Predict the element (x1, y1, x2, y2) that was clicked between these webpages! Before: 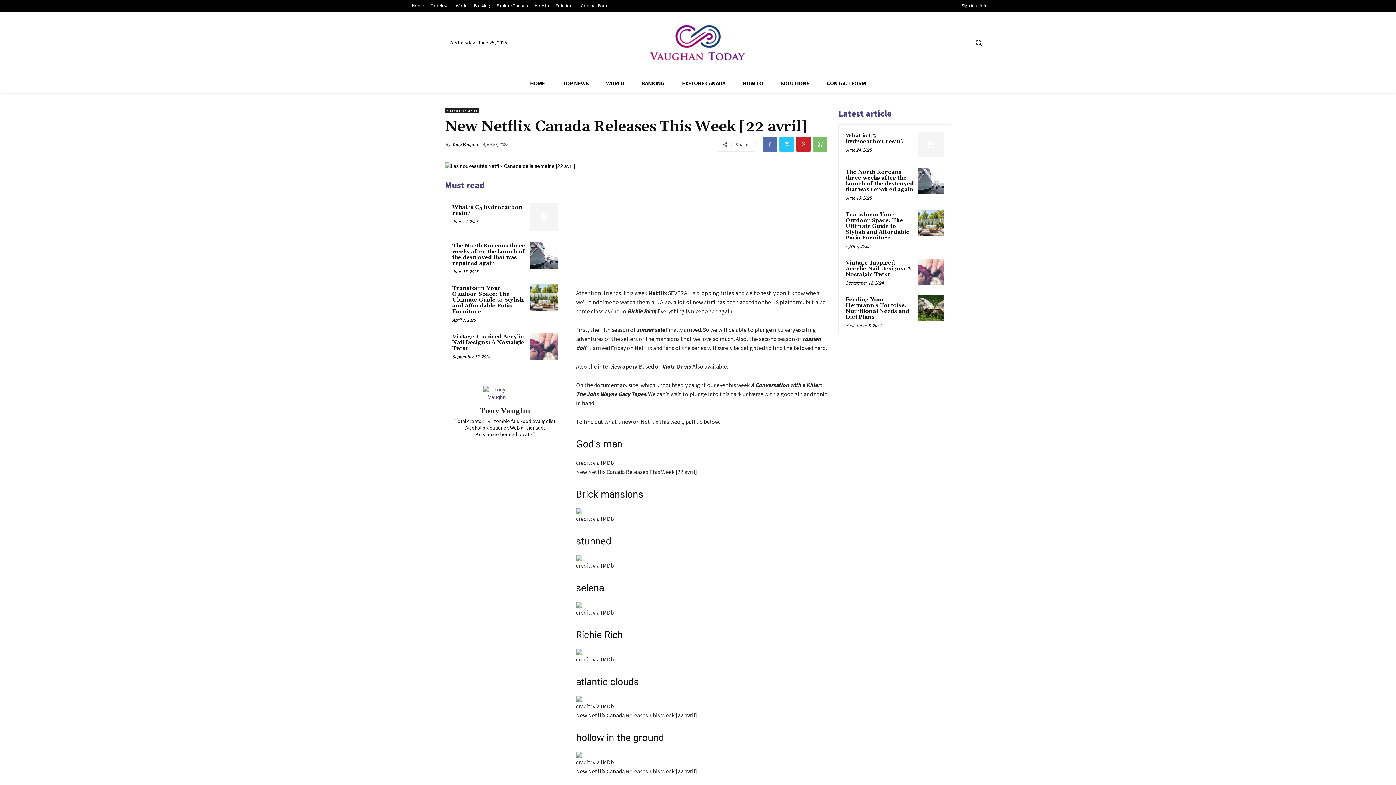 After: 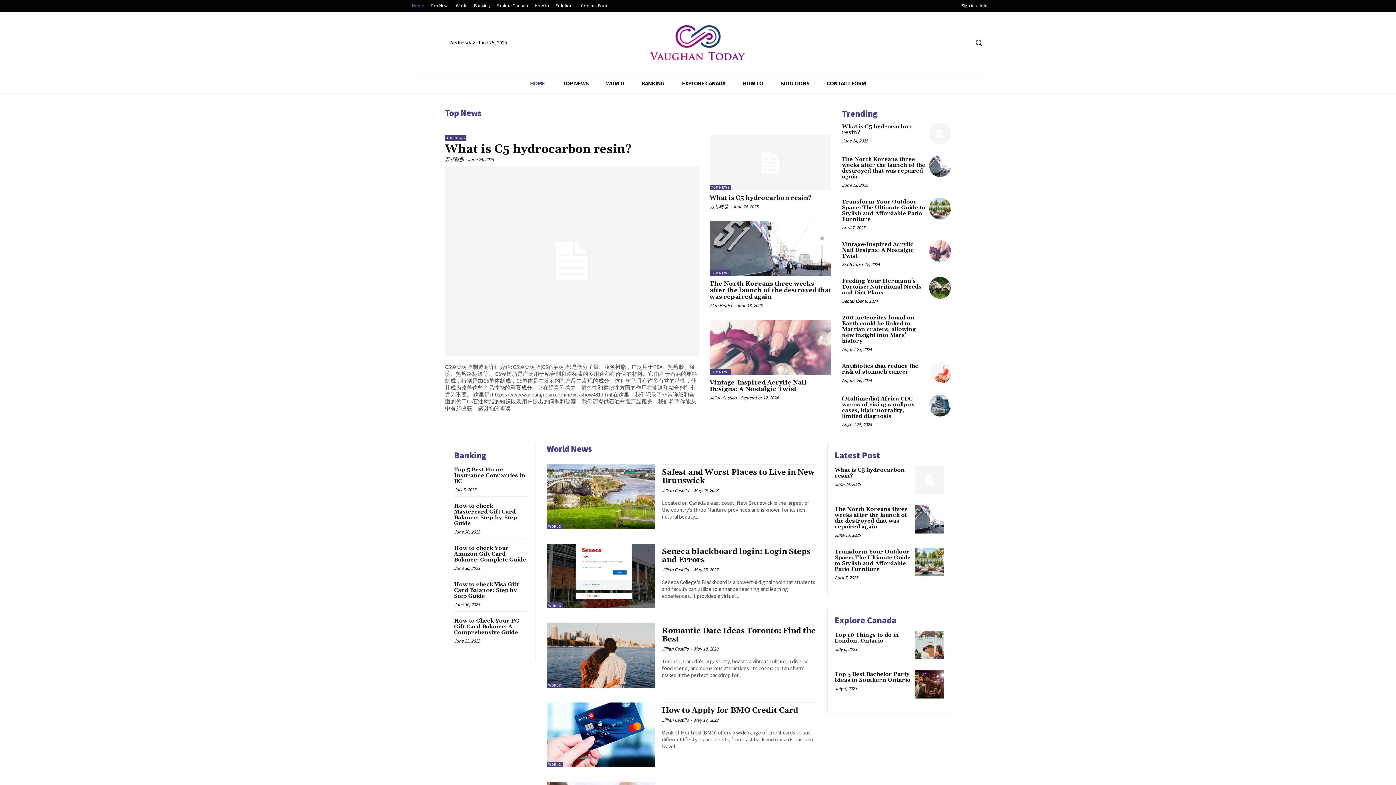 Action: bbox: (633, 73, 673, 93) label: BANKING